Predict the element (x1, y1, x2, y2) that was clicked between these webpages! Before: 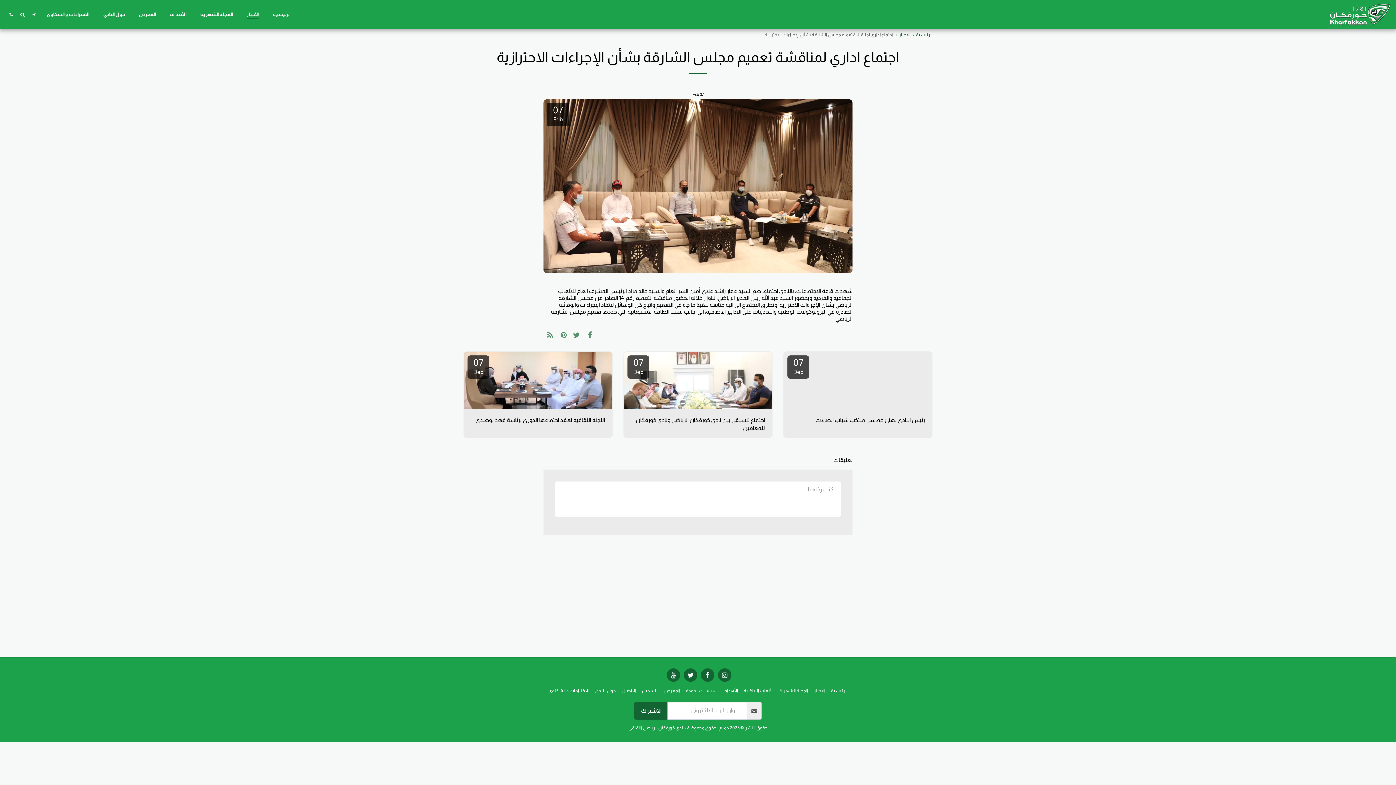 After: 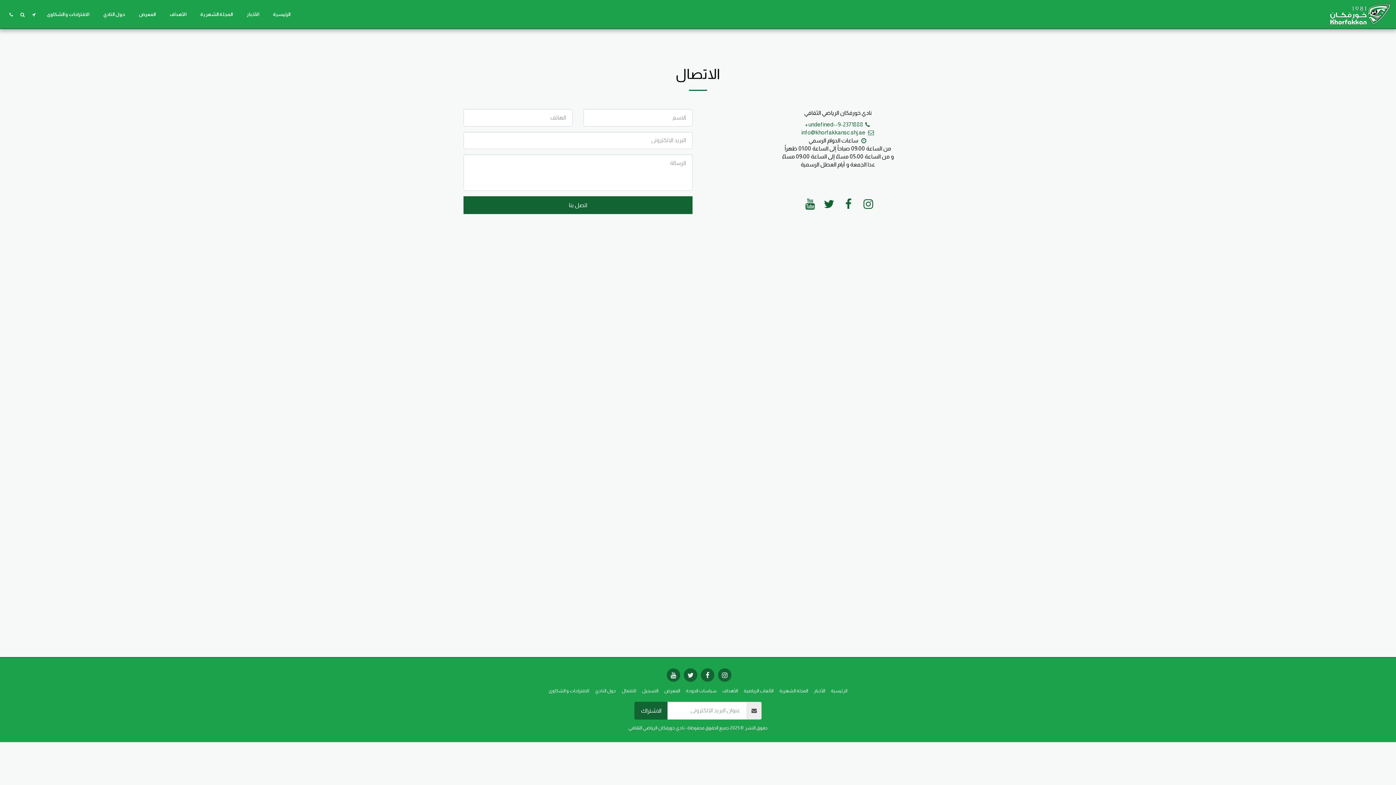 Action: label: الاتصال bbox: (621, 687, 636, 694)